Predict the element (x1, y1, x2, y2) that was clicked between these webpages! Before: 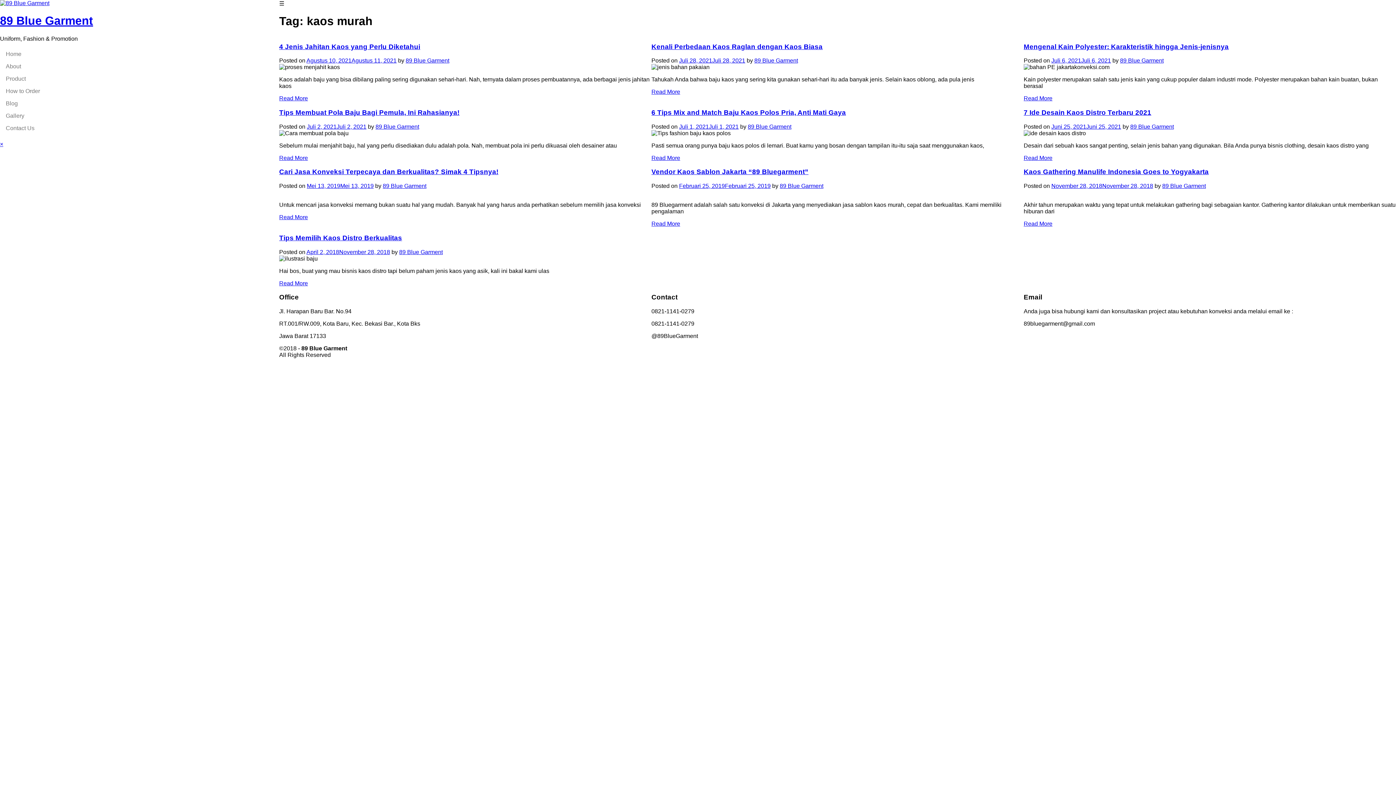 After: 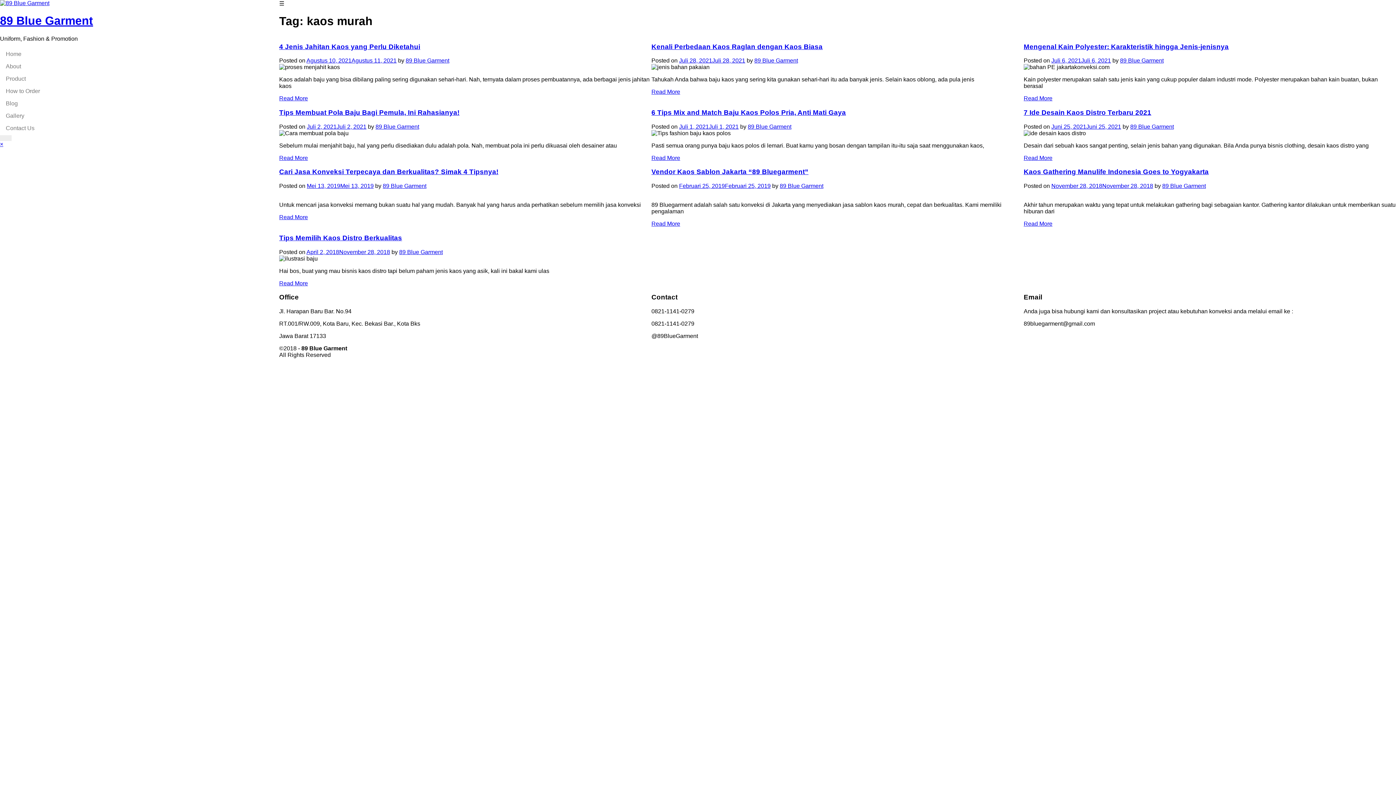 Action: bbox: (0, 135, 11, 140)